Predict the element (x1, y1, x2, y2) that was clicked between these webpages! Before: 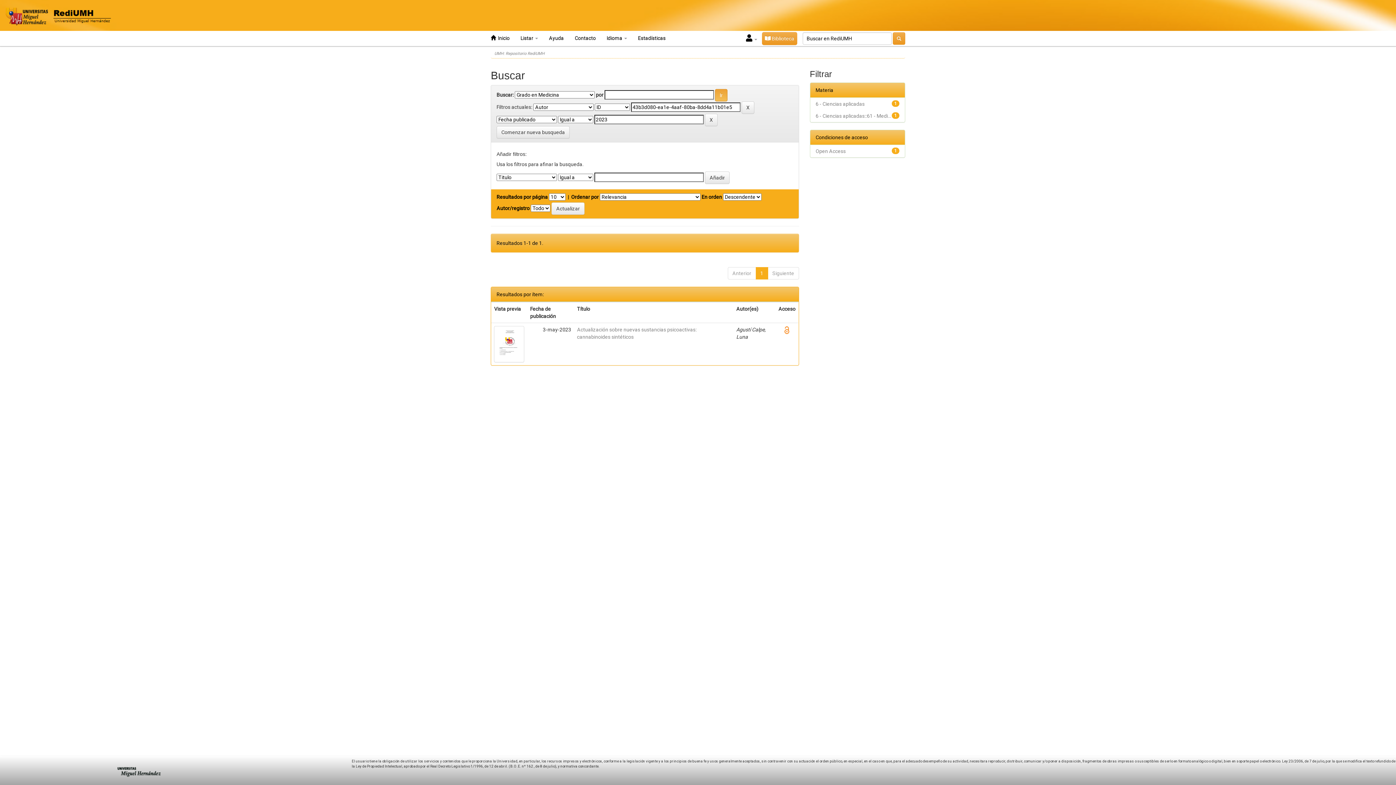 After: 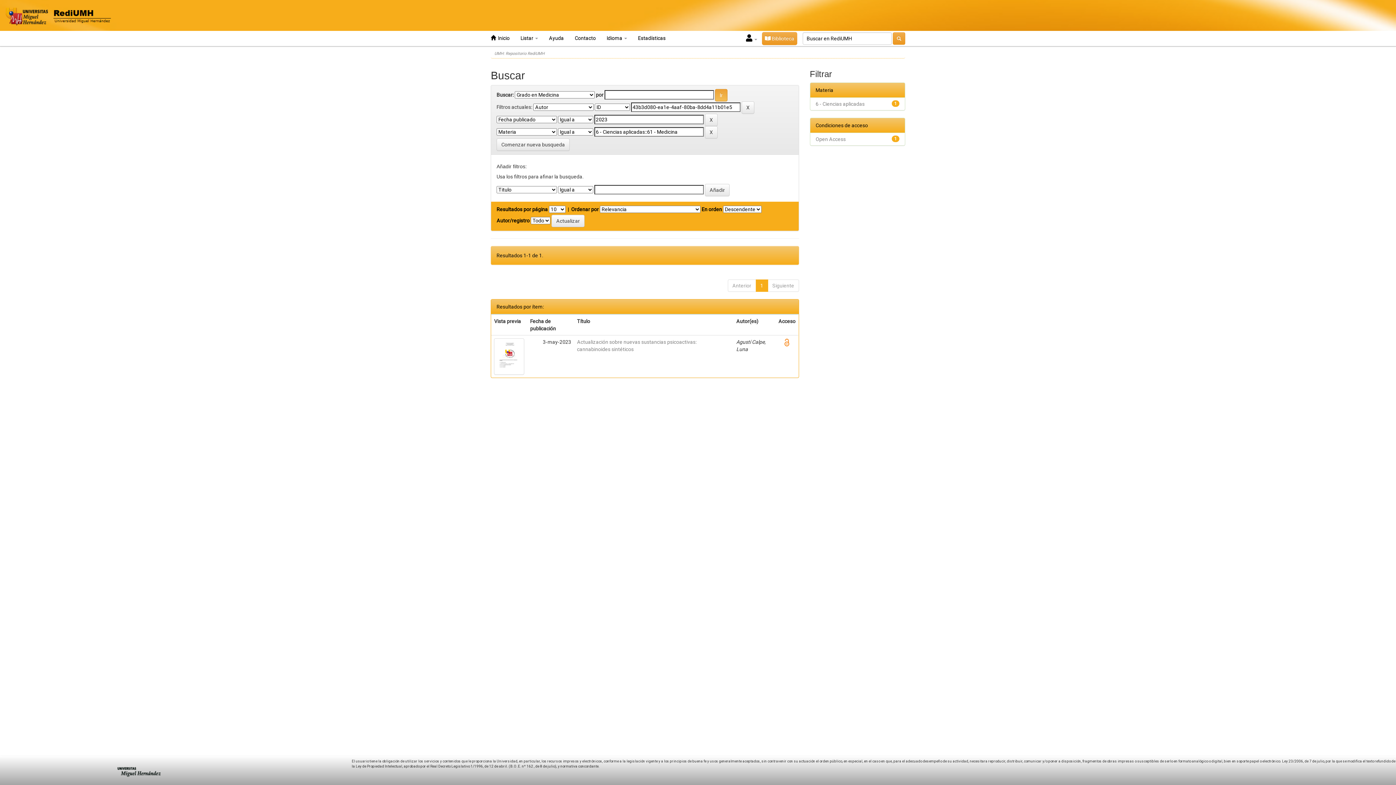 Action: label: 6 - Ciencias aplicadas::61 - Medi... bbox: (815, 113, 891, 118)